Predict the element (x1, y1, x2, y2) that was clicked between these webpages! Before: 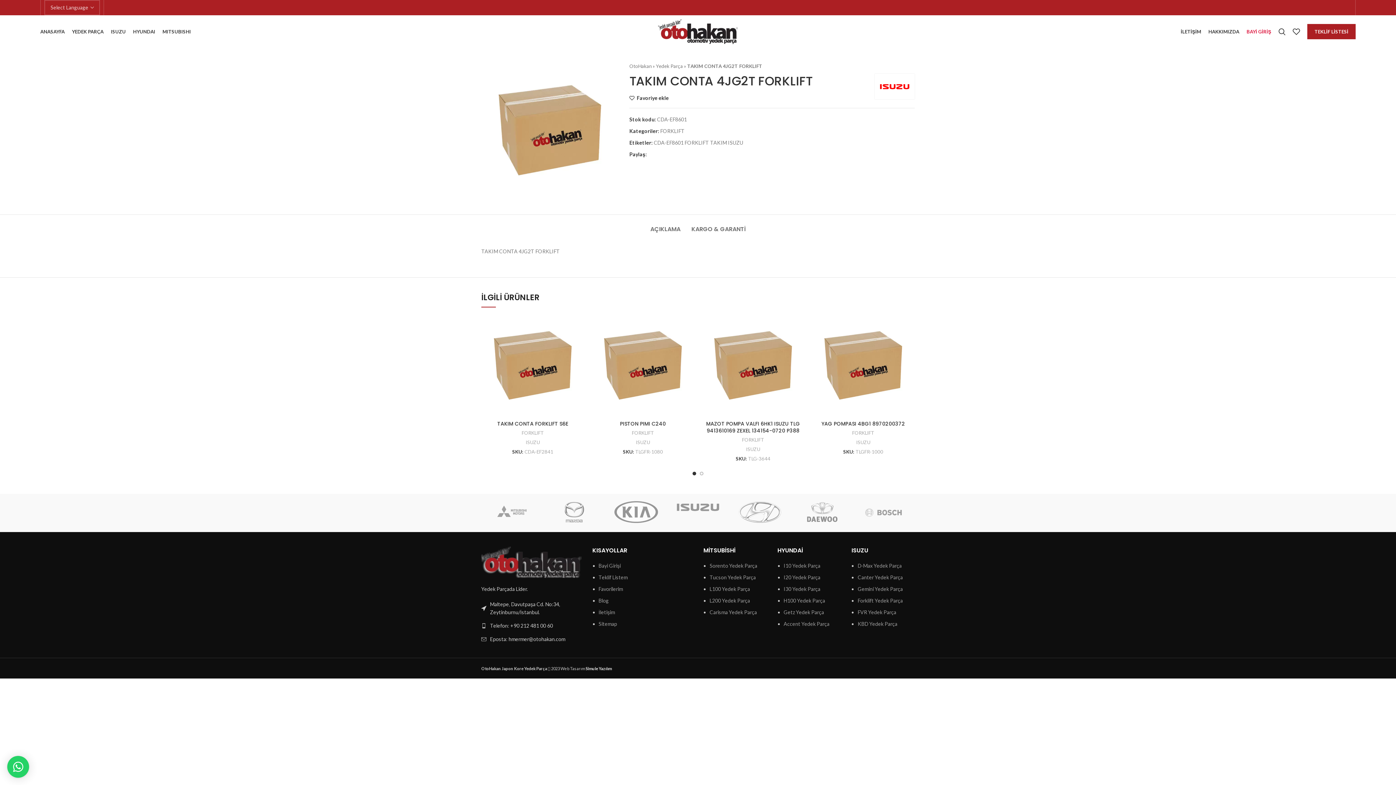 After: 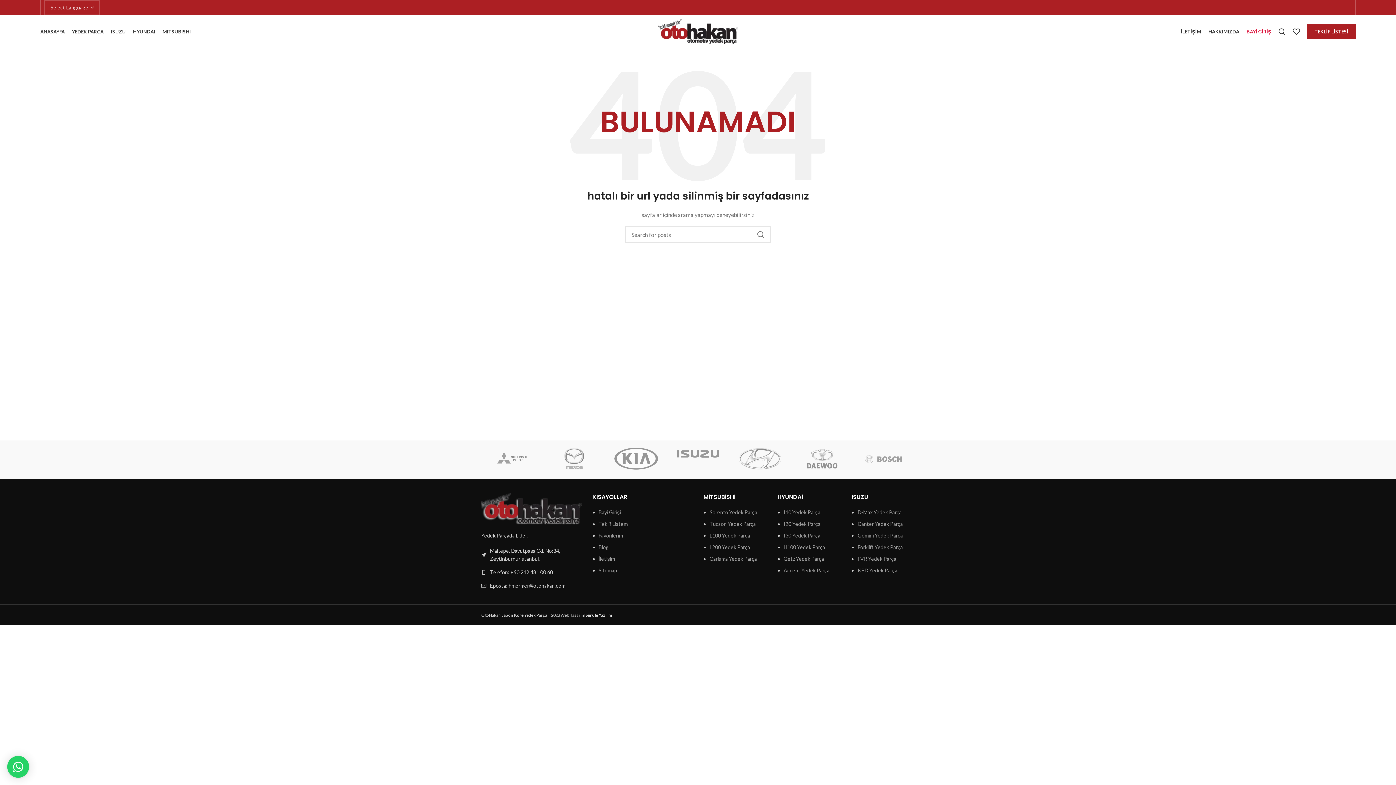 Action: bbox: (598, 574, 627, 580) label: Teklif Listem